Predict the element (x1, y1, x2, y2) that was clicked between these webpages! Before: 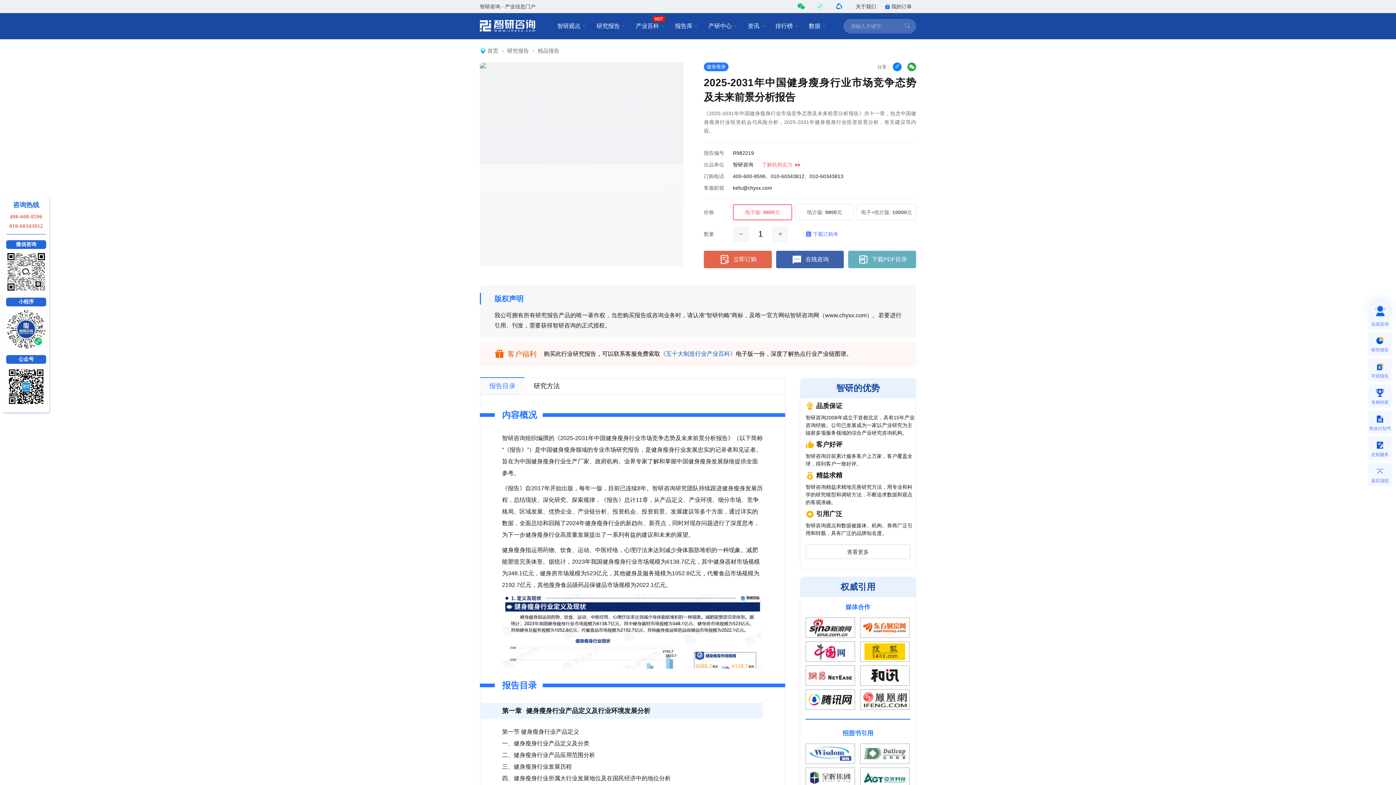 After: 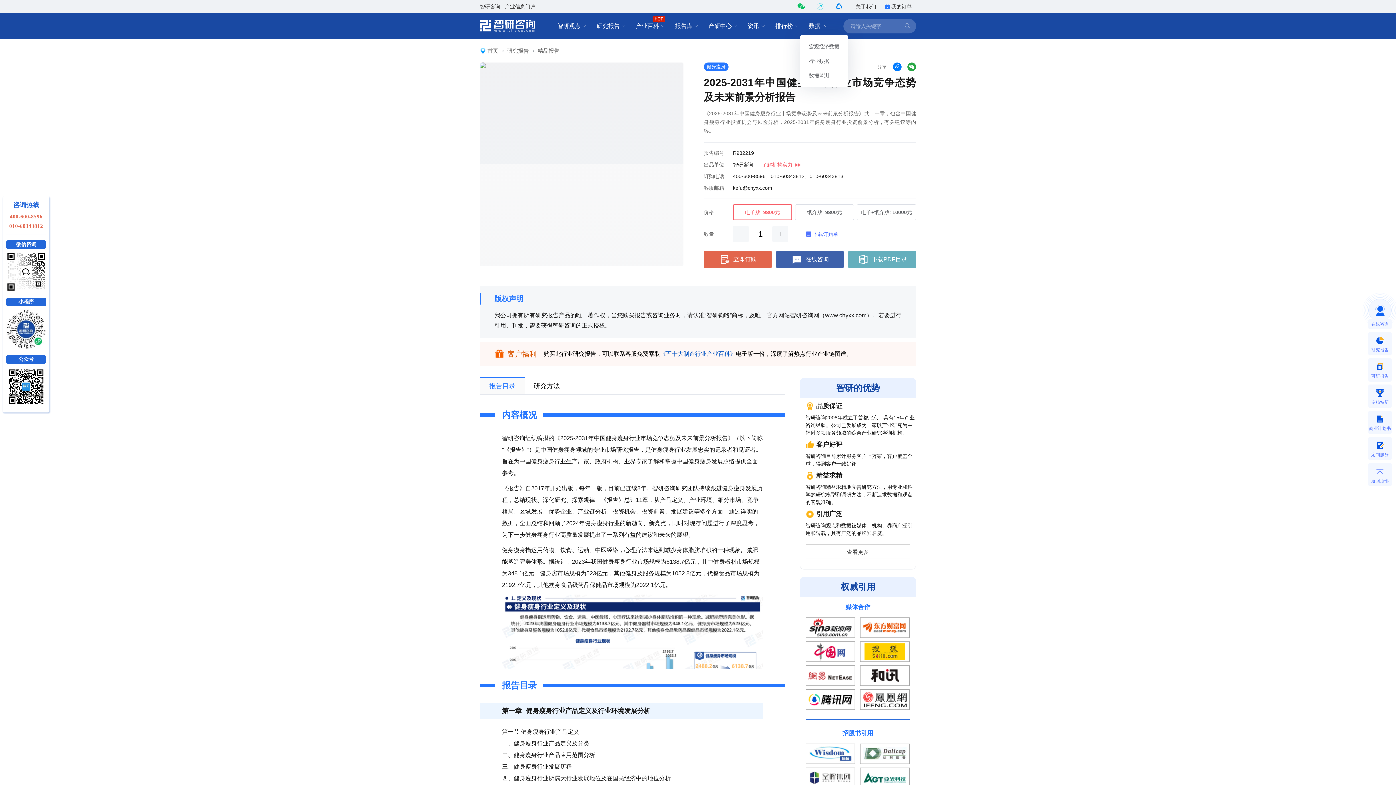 Action: label: 数据 bbox: (809, 18, 826, 33)